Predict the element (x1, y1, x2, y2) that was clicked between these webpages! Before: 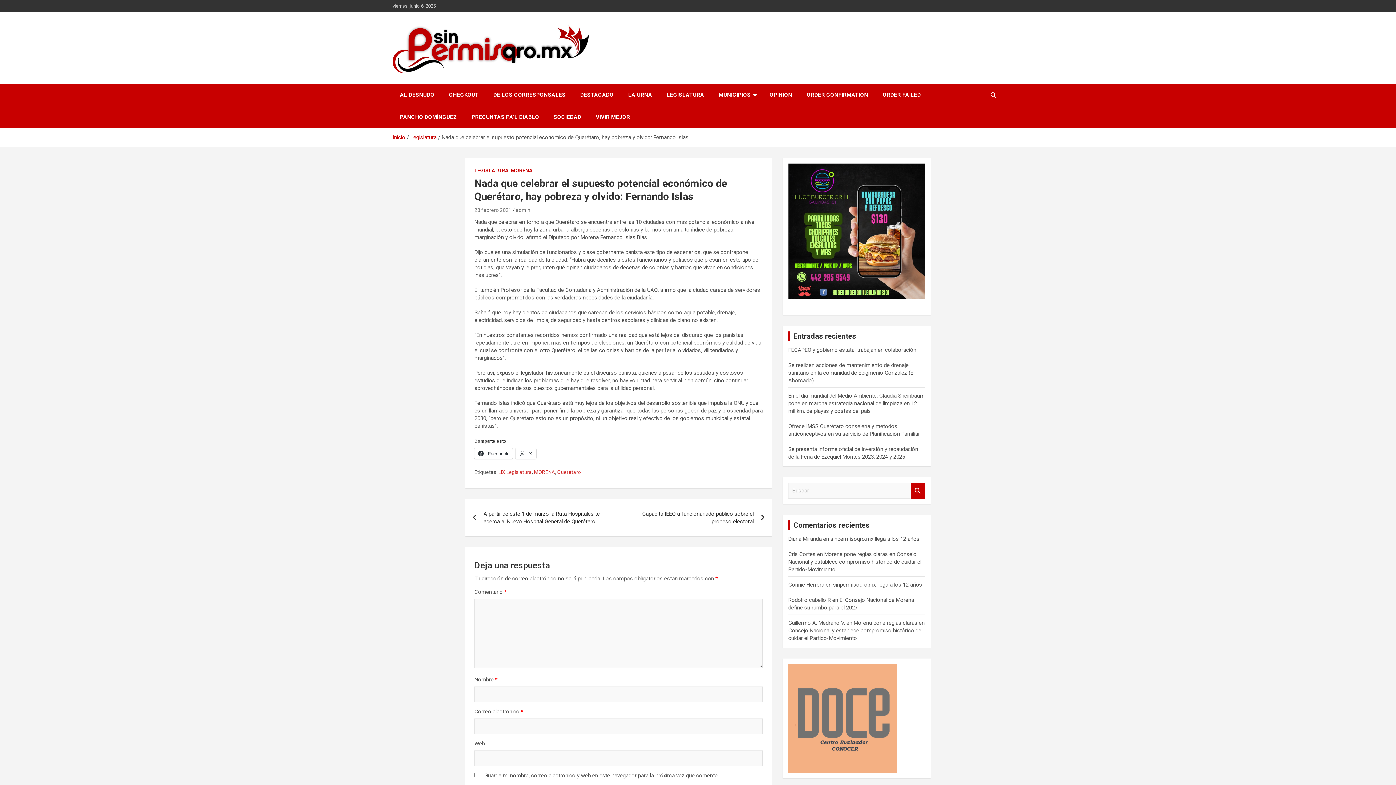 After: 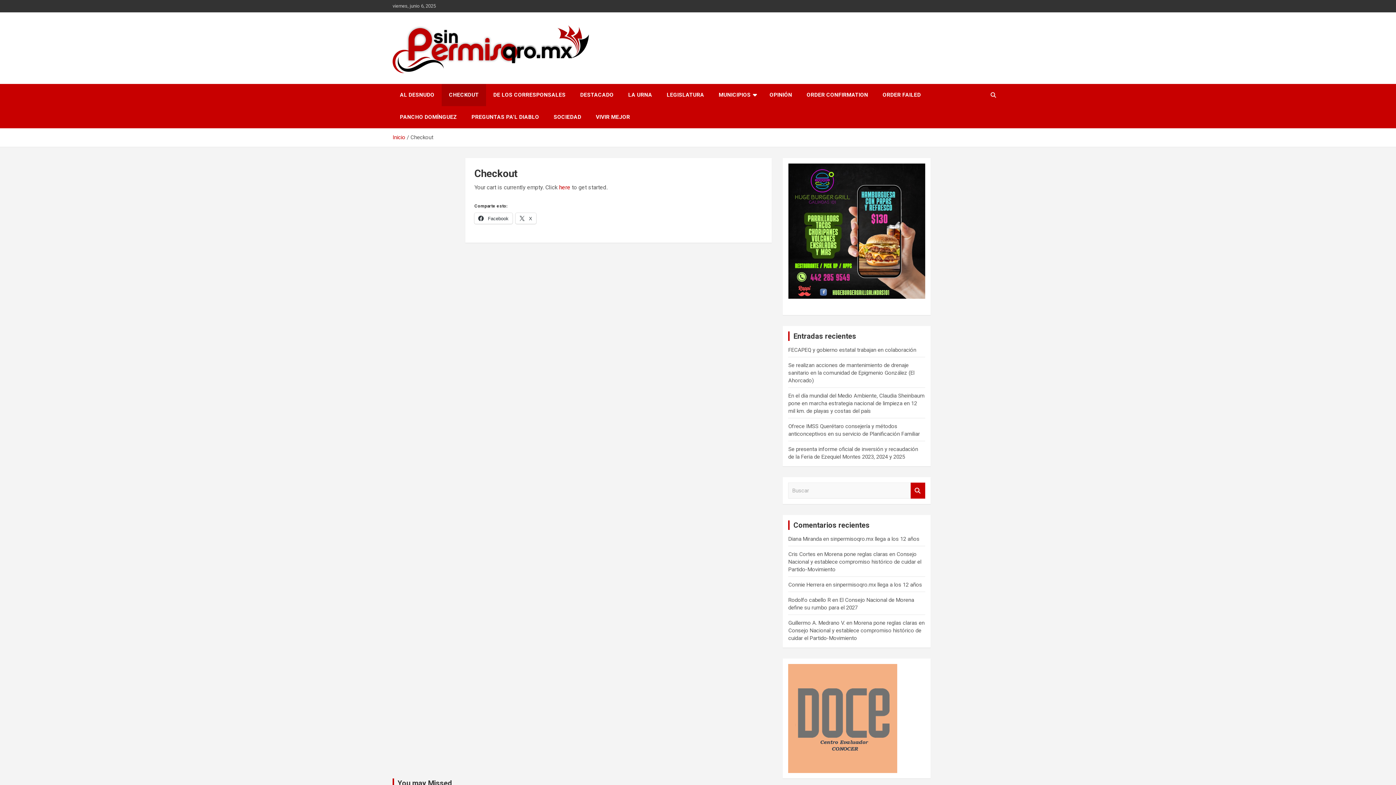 Action: label: CHECKOUT bbox: (441, 83, 486, 106)